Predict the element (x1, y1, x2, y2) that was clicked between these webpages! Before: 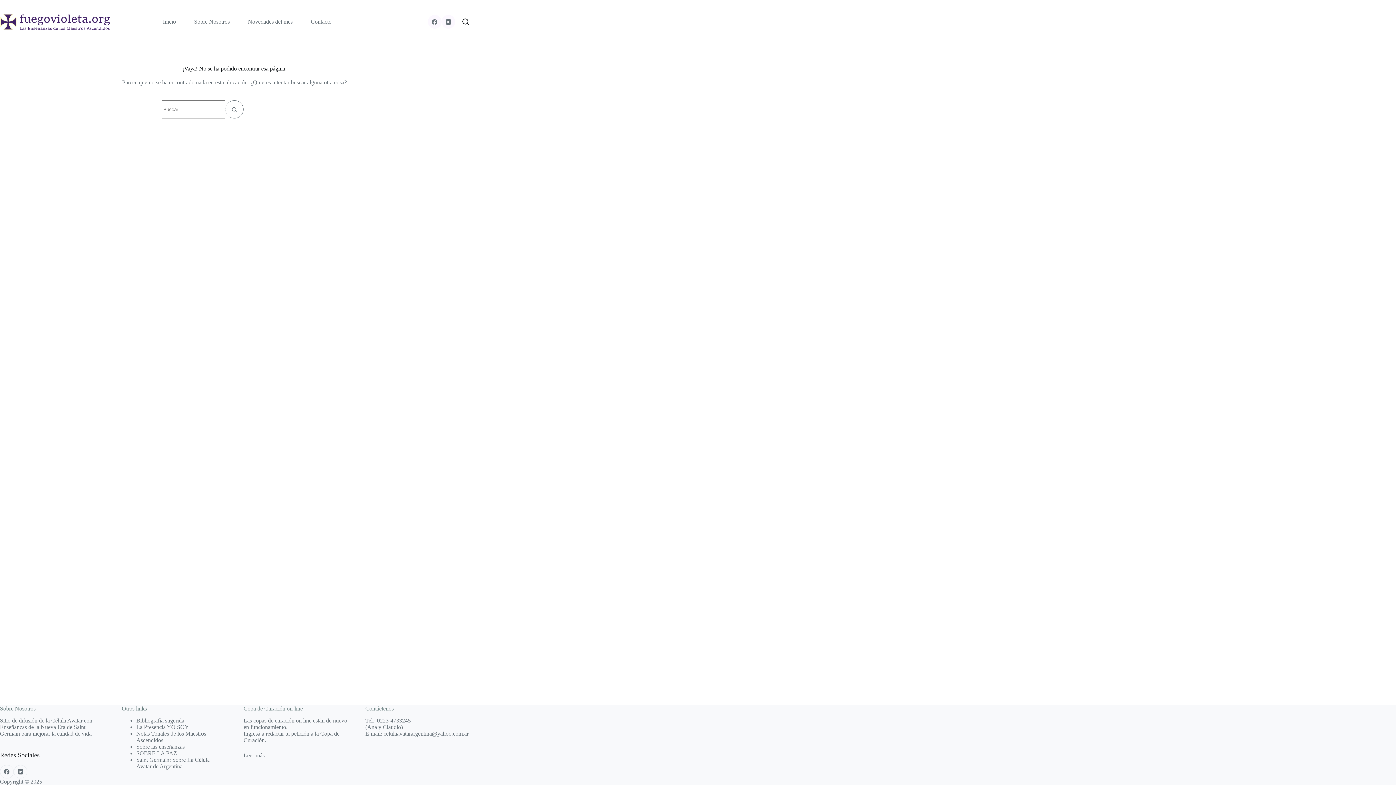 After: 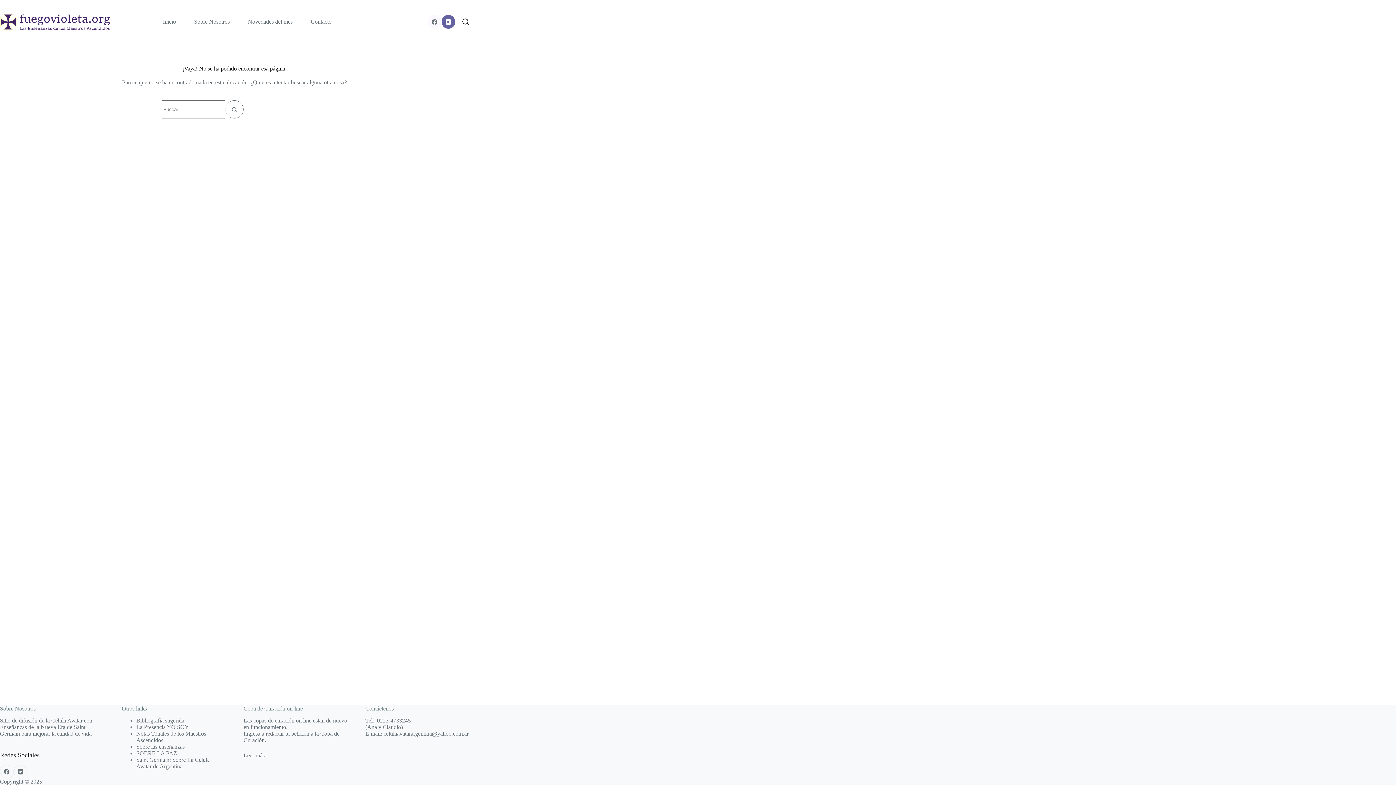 Action: bbox: (441, 15, 455, 28) label: YouTube